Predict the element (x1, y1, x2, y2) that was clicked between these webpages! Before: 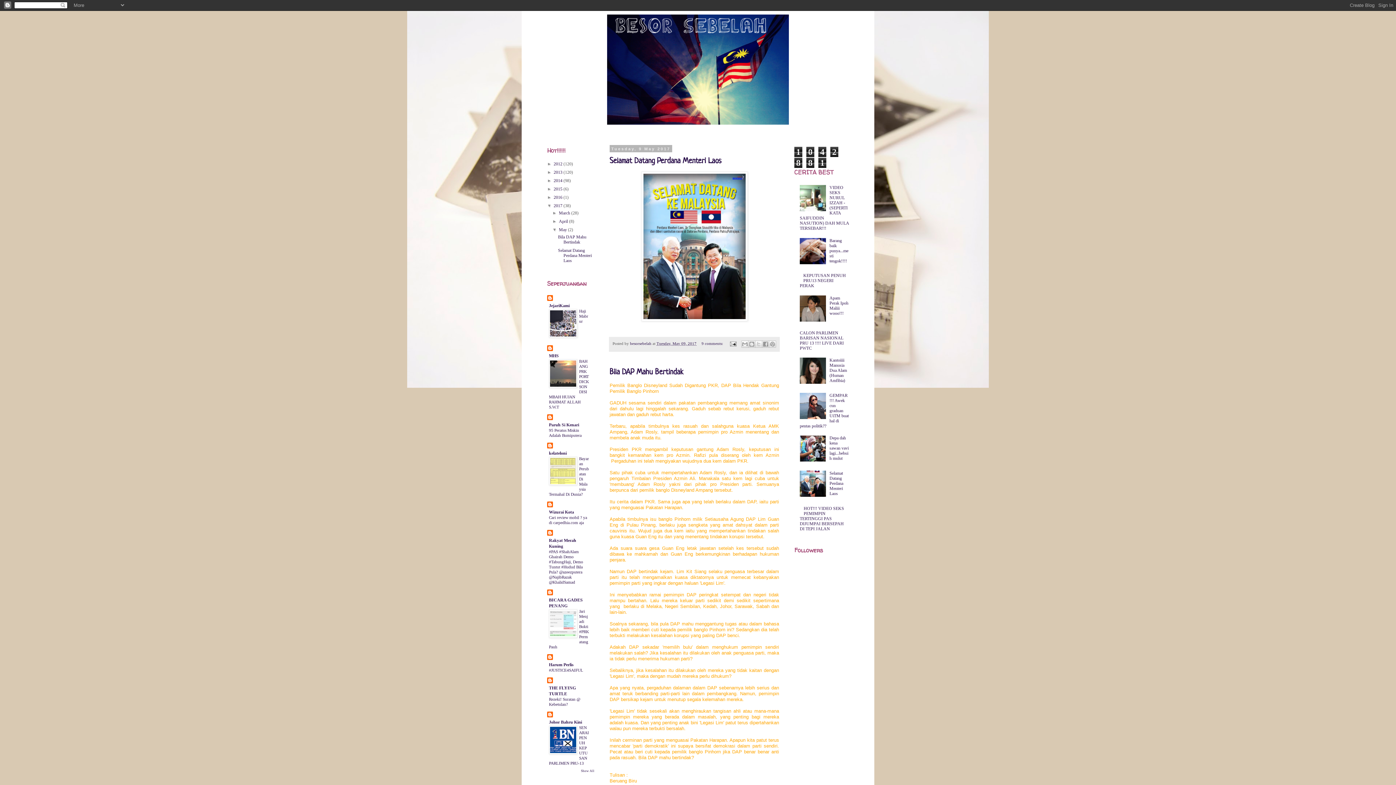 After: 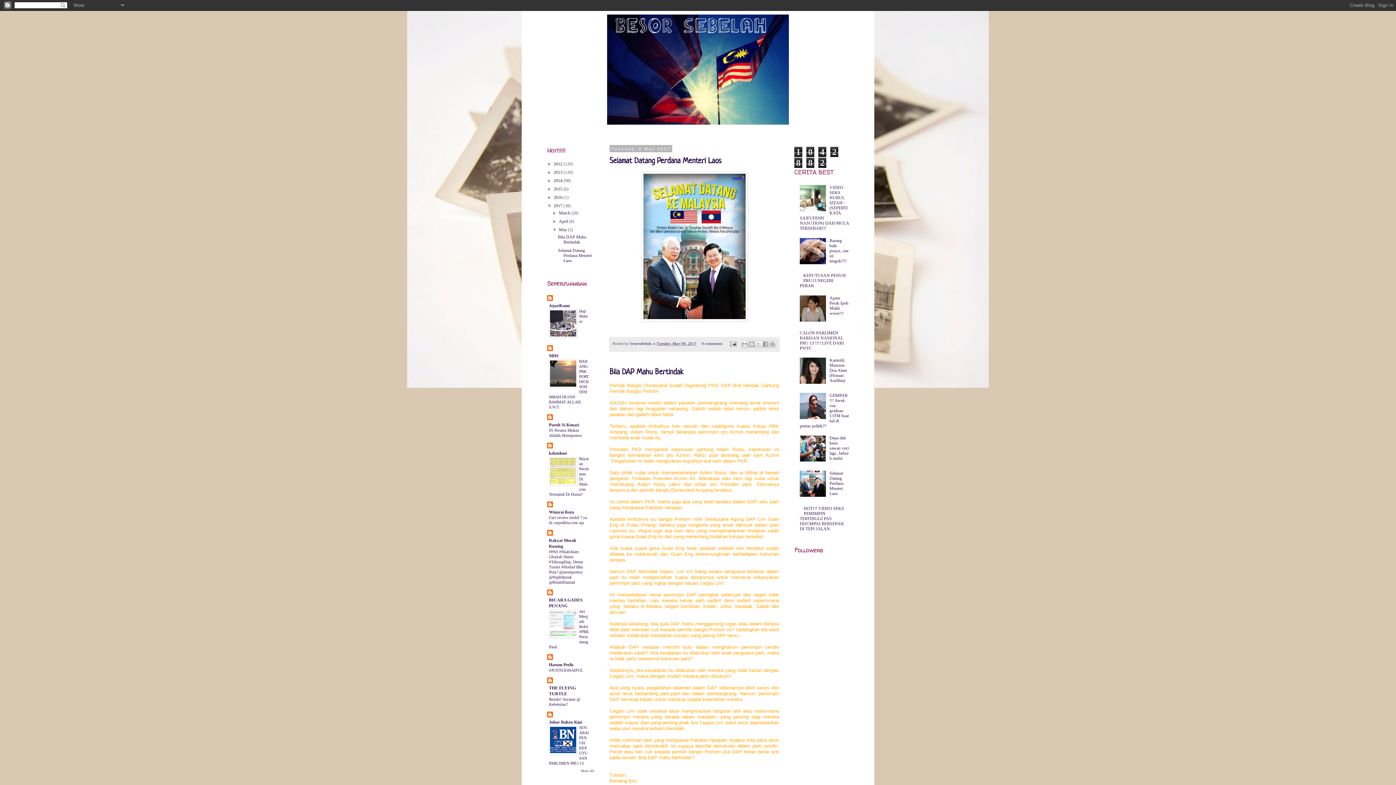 Action: bbox: (553, 203, 563, 208) label: 2017 